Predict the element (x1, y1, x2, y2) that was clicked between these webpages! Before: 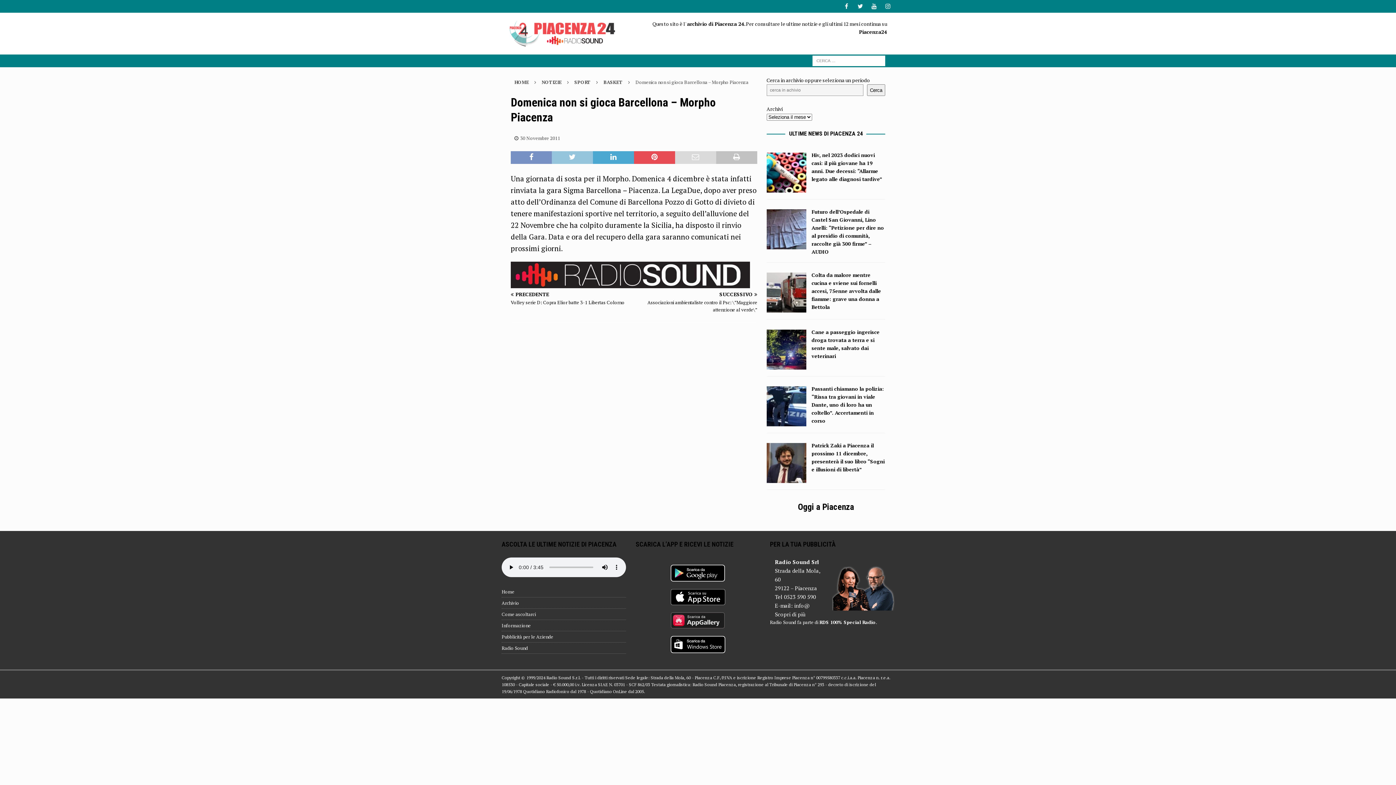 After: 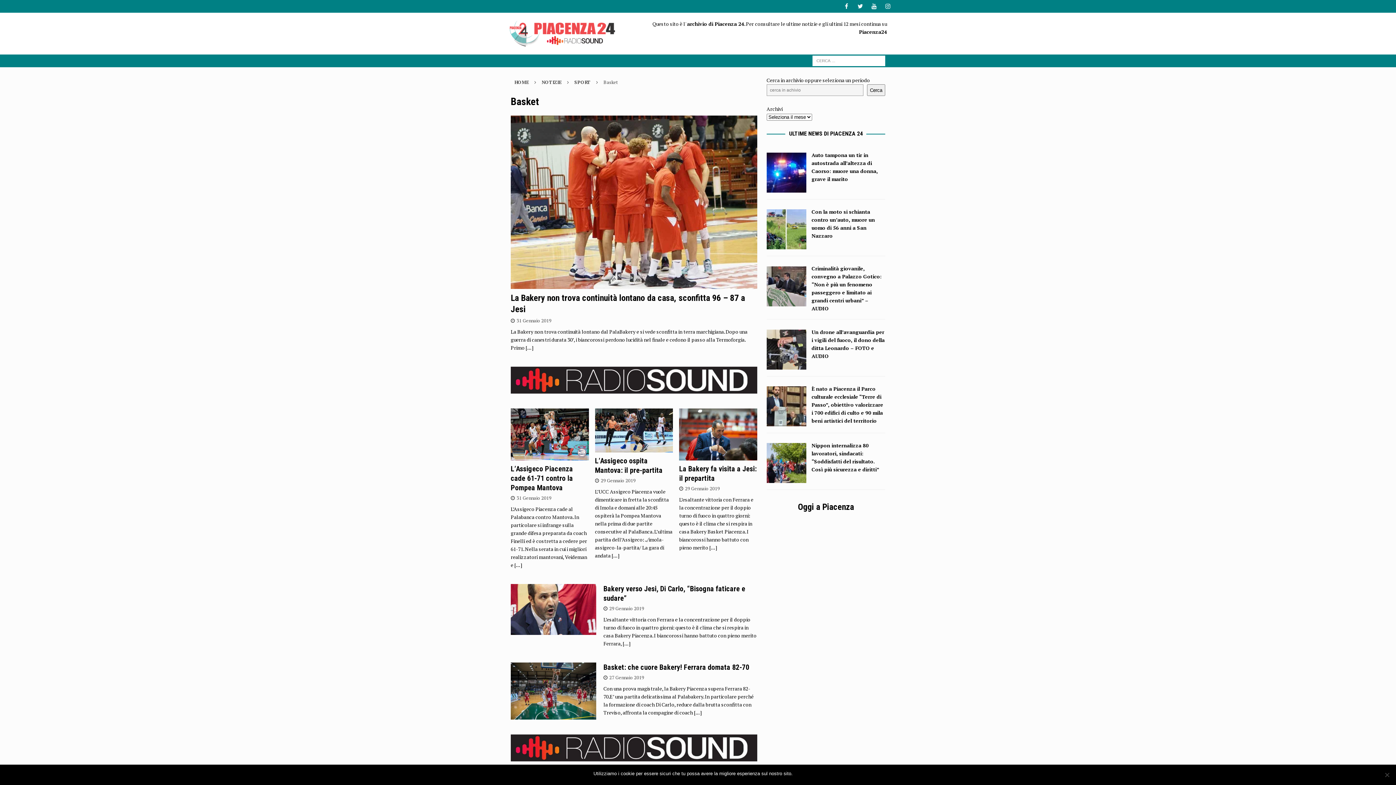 Action: bbox: (603, 79, 622, 85) label: BASKET